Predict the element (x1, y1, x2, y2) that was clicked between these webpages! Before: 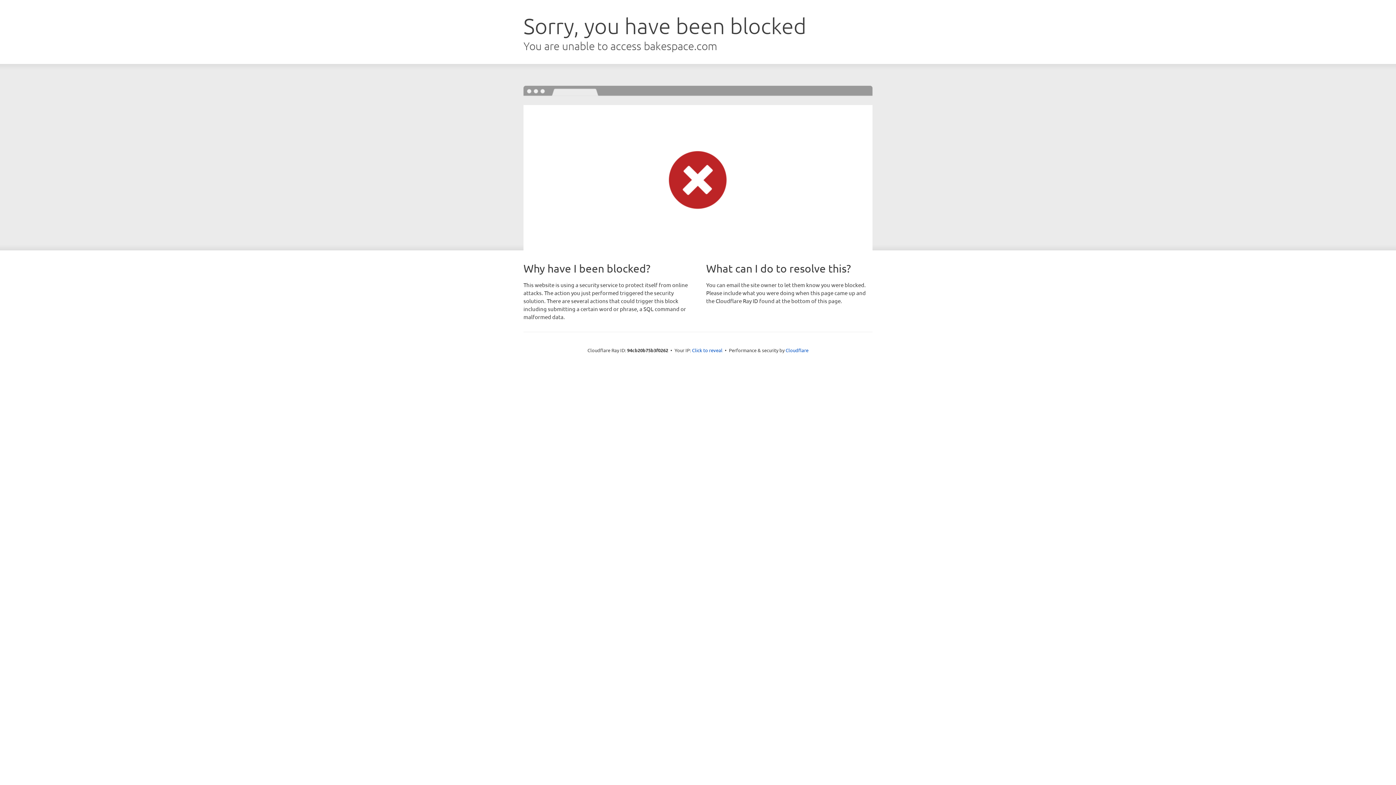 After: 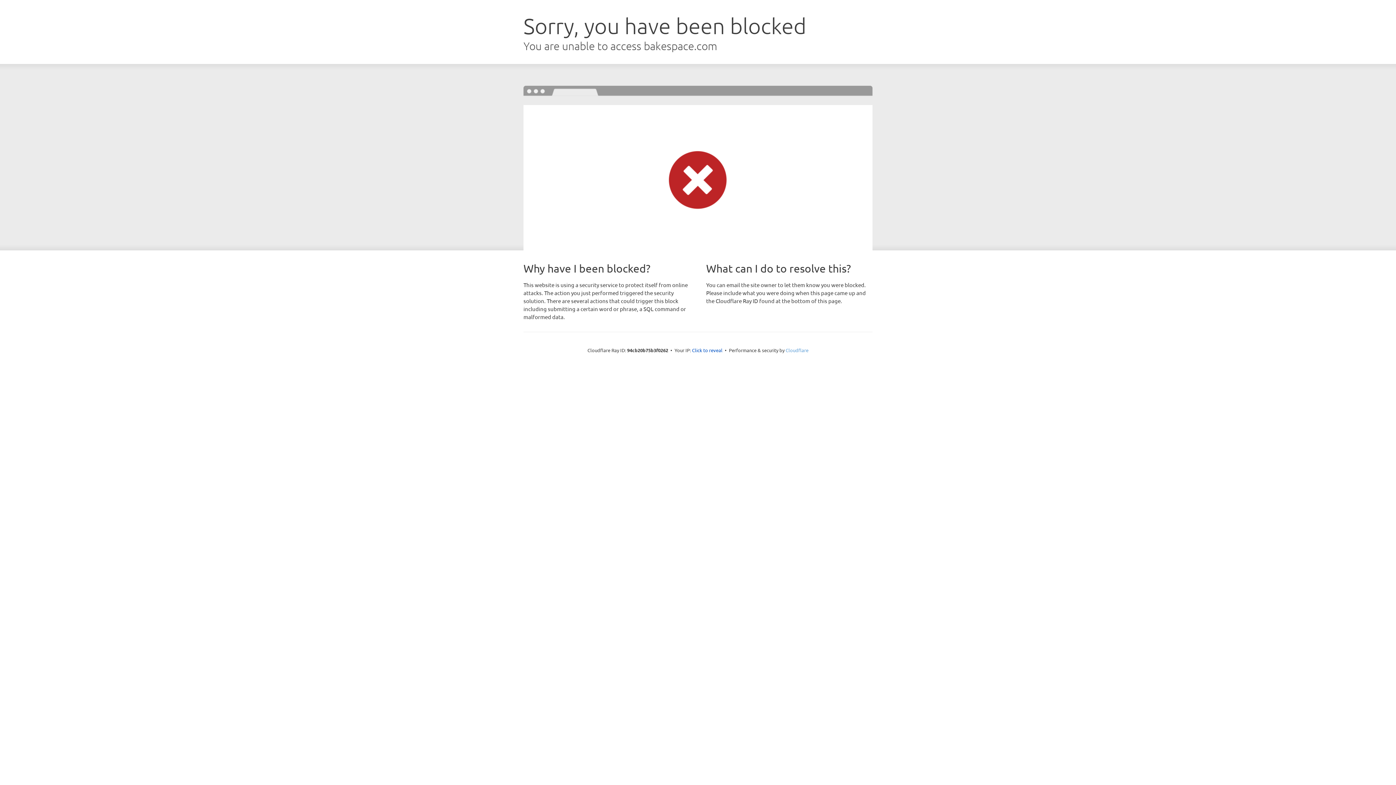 Action: label: Cloudflare bbox: (785, 347, 808, 353)